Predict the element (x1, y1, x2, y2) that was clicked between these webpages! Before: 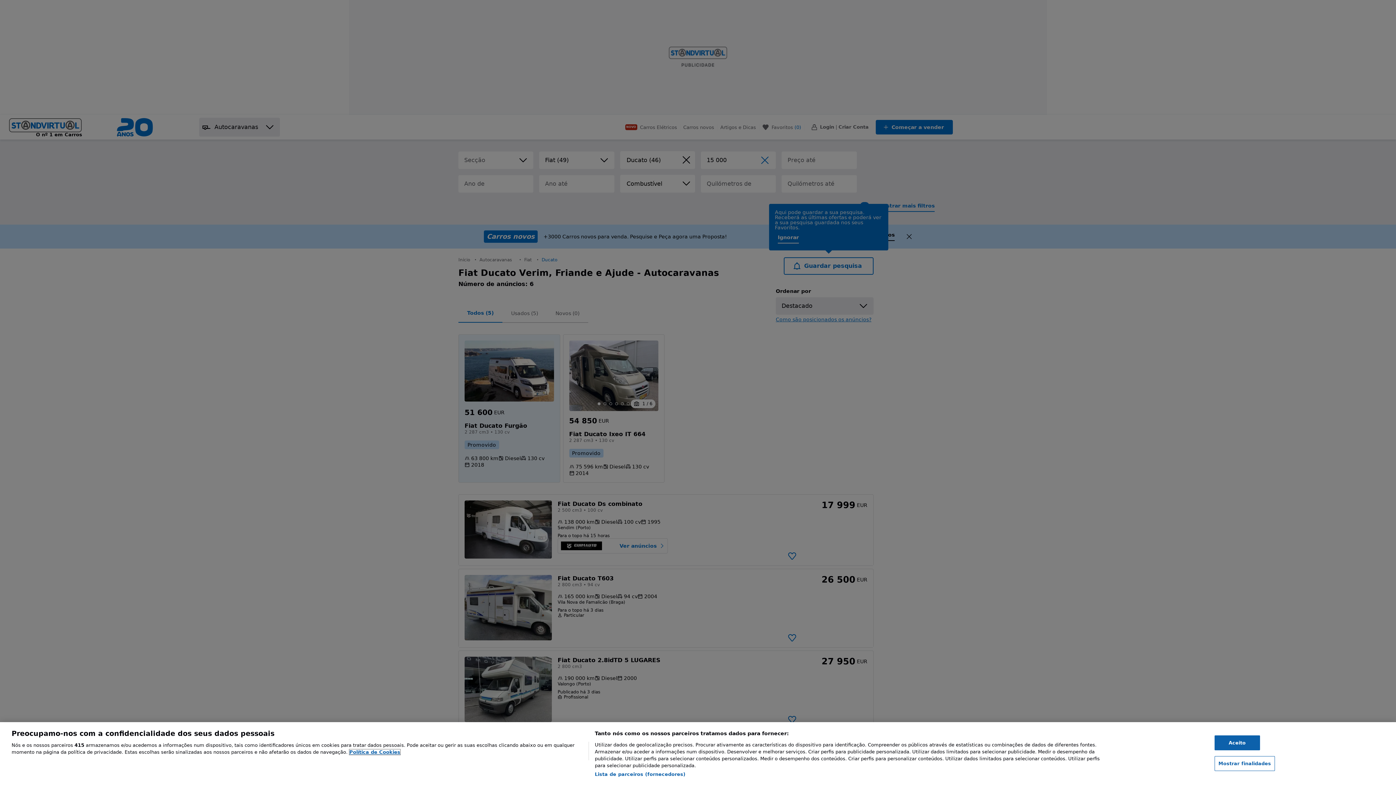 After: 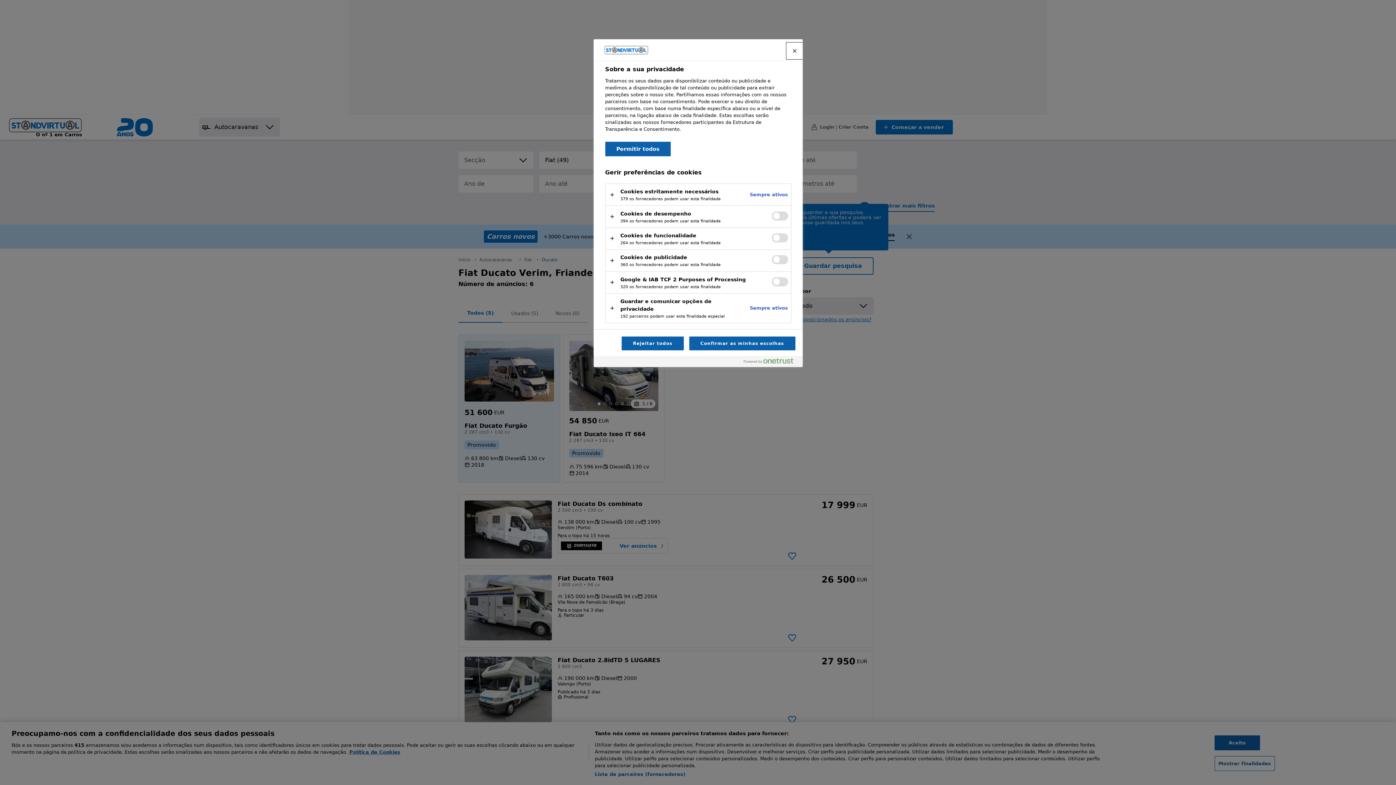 Action: label: Mostrar finalidades bbox: (1214, 756, 1275, 771)